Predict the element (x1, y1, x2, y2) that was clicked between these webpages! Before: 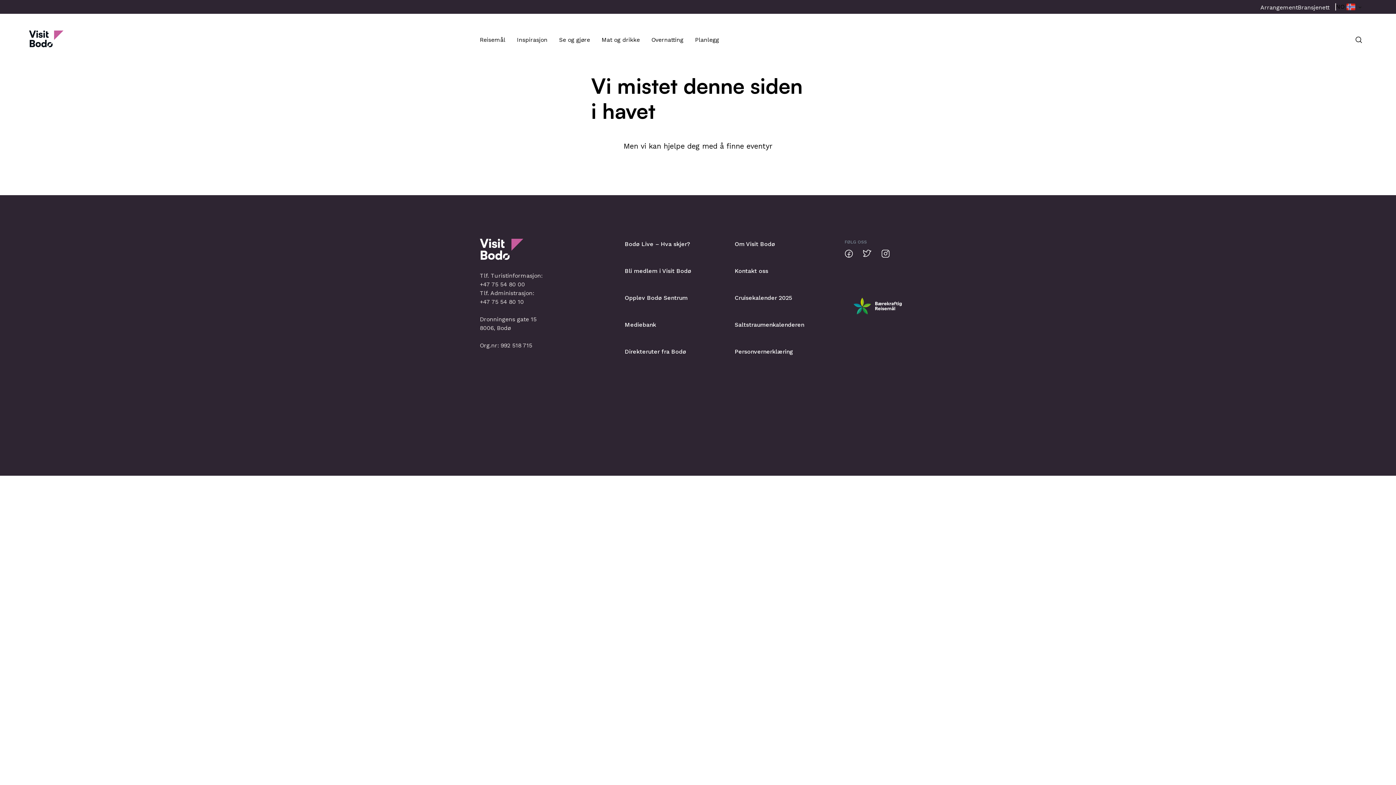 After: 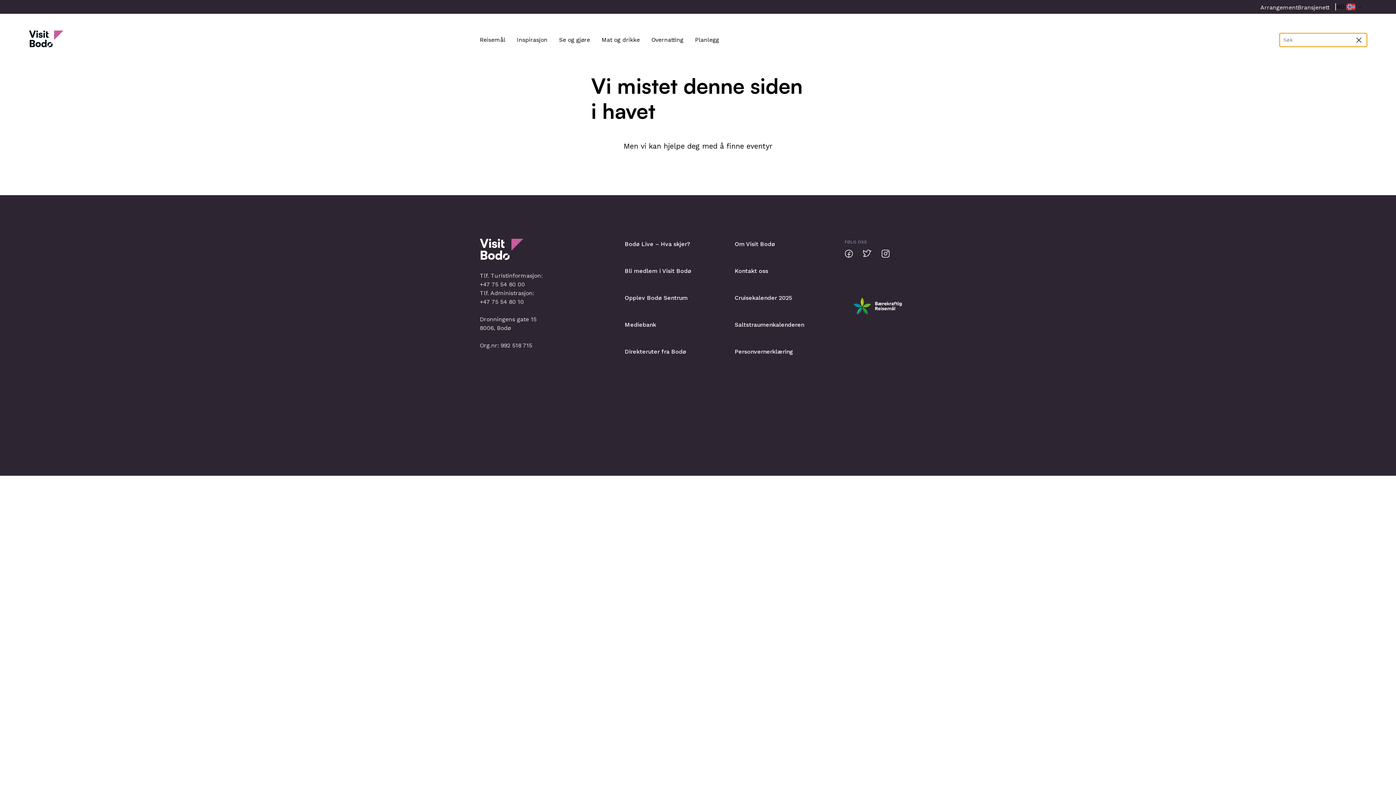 Action: bbox: (1351, 32, 1367, 48)